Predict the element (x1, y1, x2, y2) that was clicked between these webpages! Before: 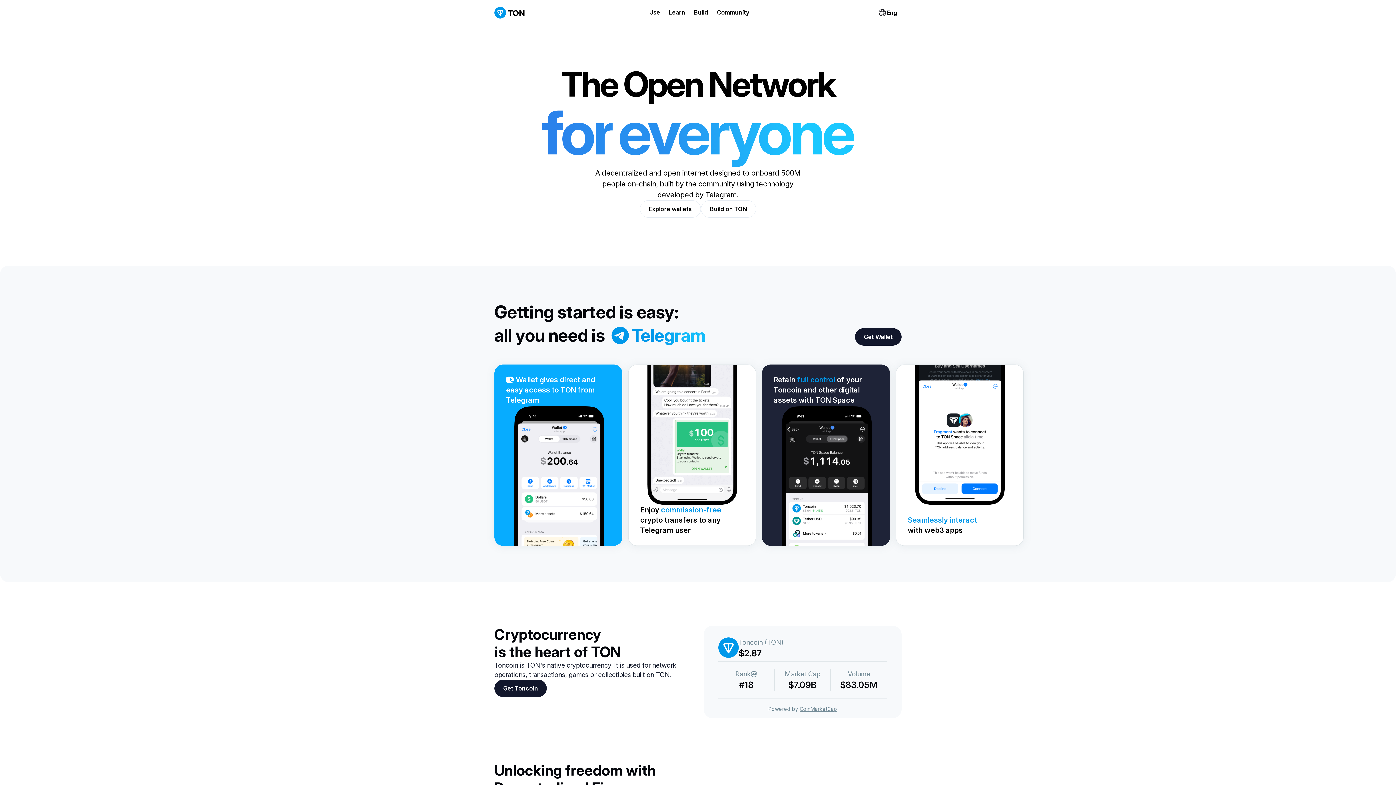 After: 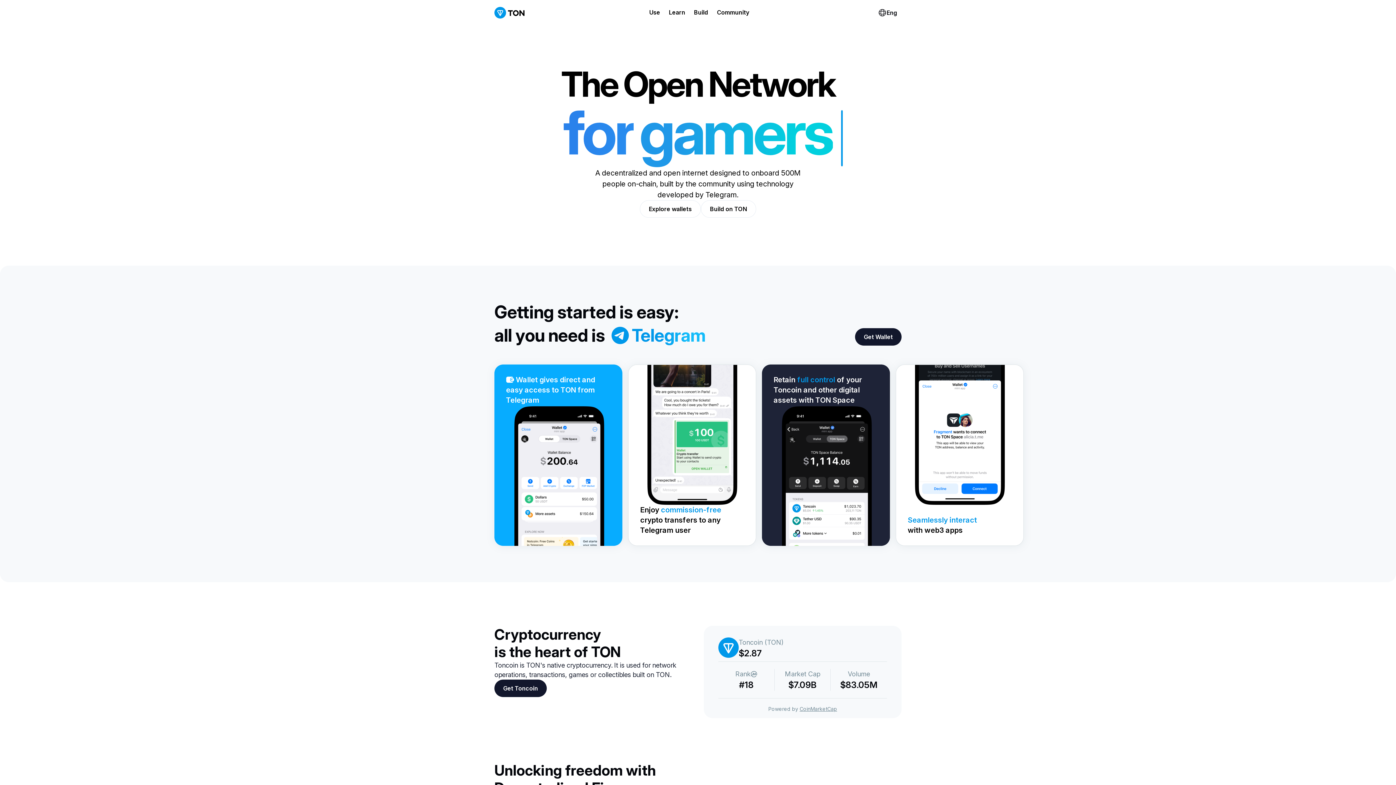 Action: bbox: (494, 6, 525, 18)